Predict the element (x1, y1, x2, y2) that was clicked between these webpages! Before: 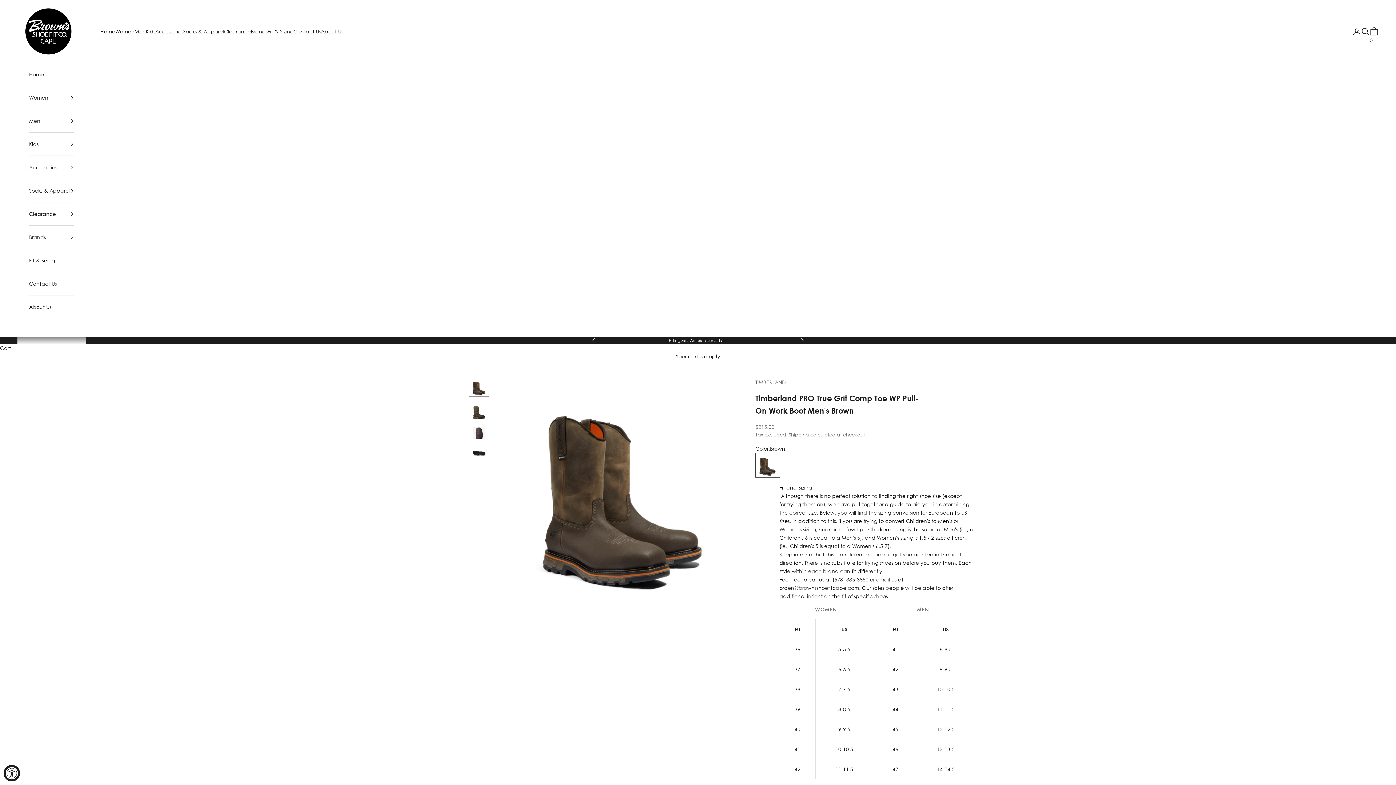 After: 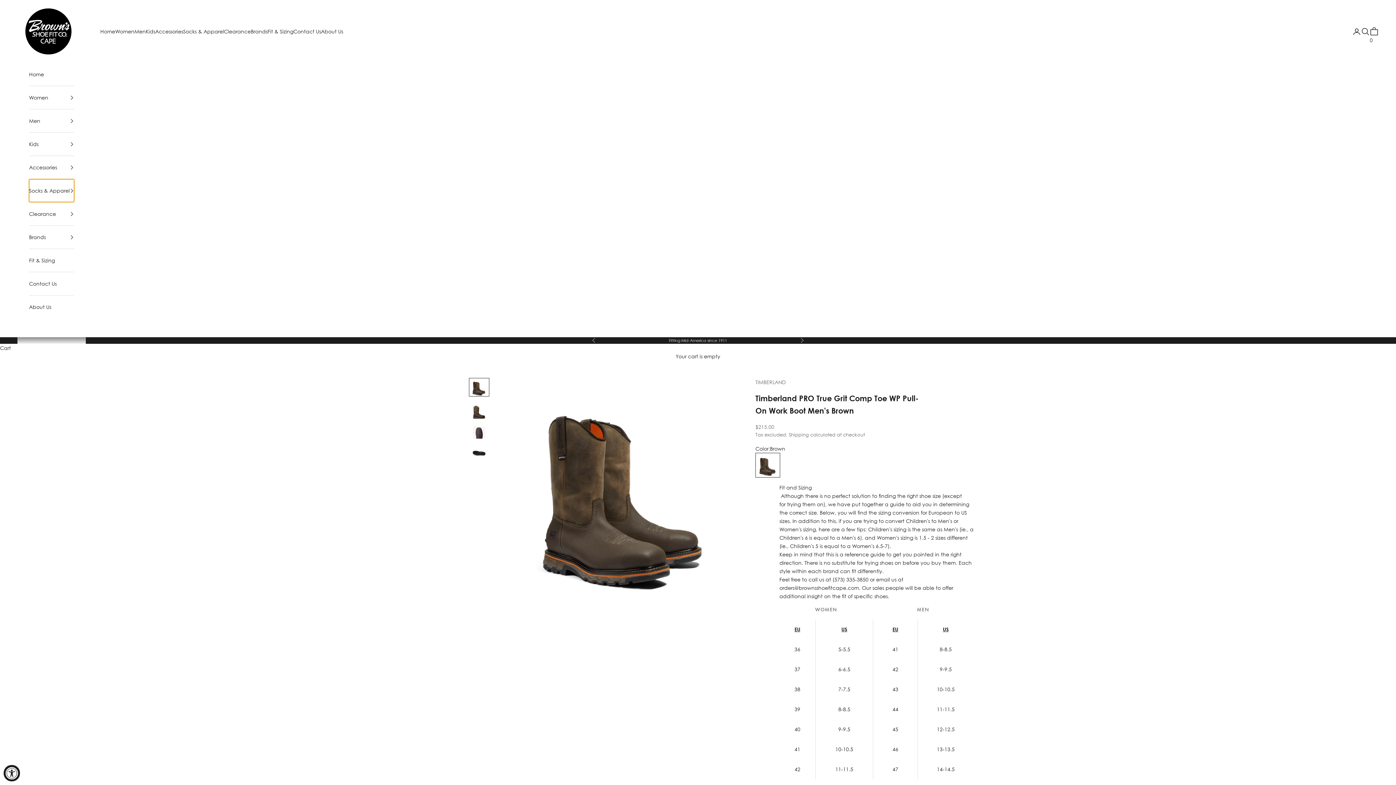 Action: label: Socks & Apparel bbox: (29, 179, 74, 202)